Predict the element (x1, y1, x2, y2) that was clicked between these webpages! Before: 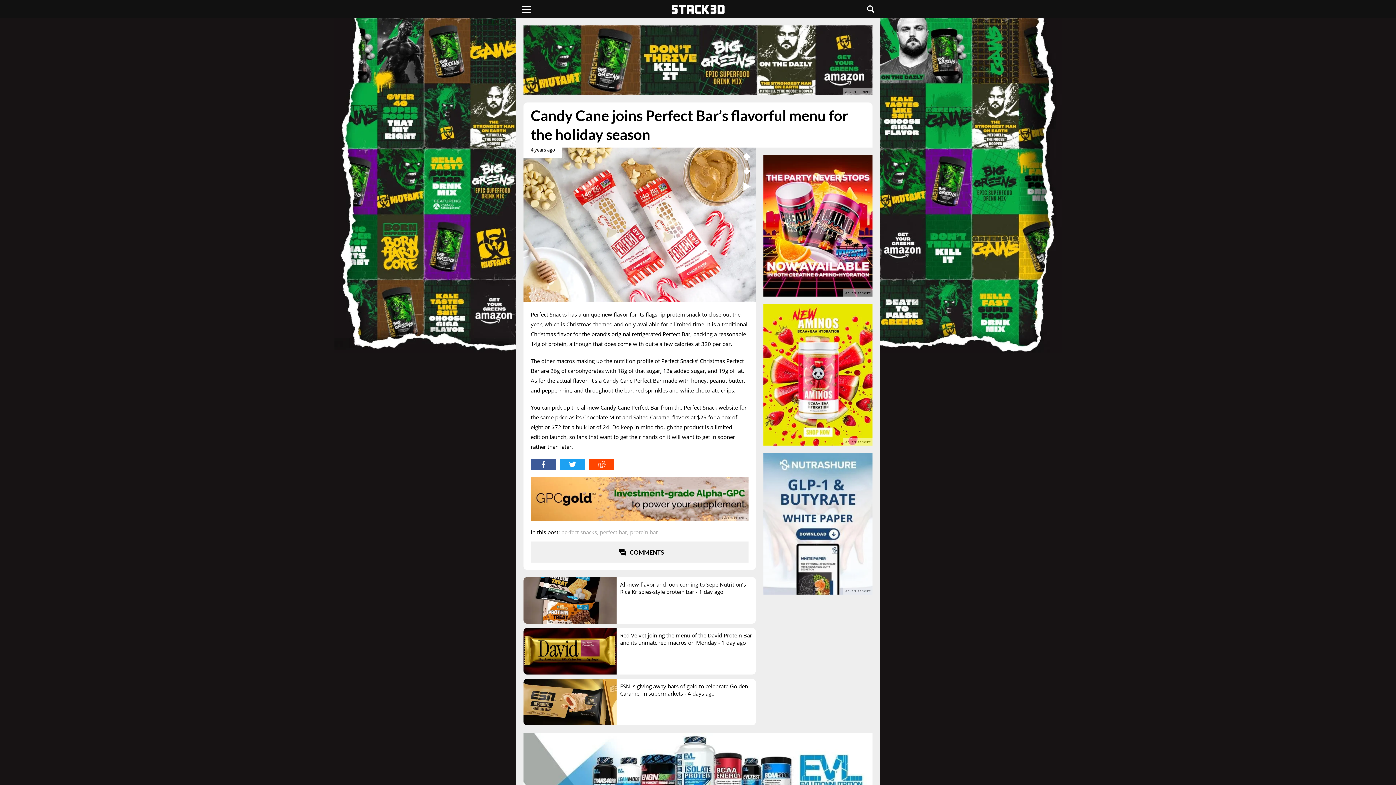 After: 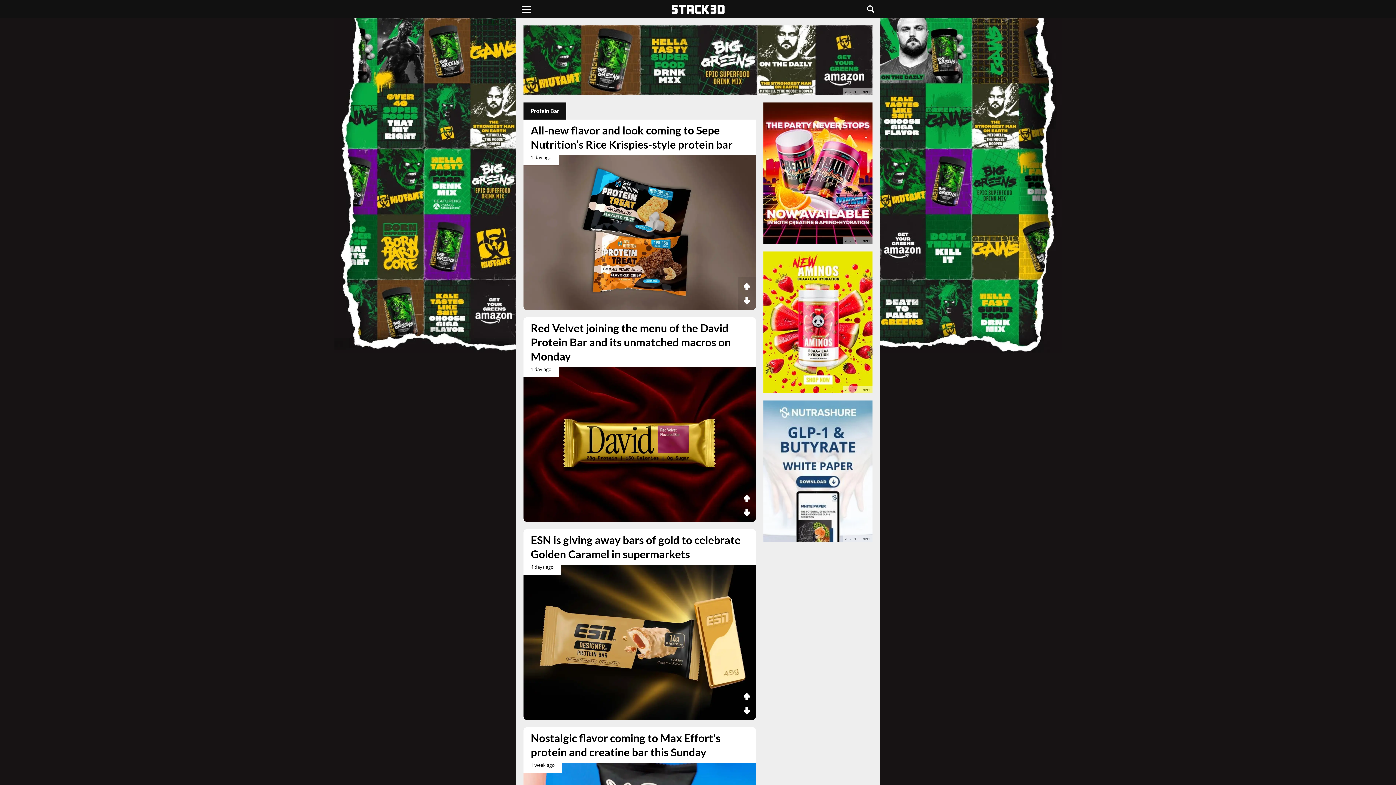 Action: bbox: (630, 528, 658, 536) label: protein bar